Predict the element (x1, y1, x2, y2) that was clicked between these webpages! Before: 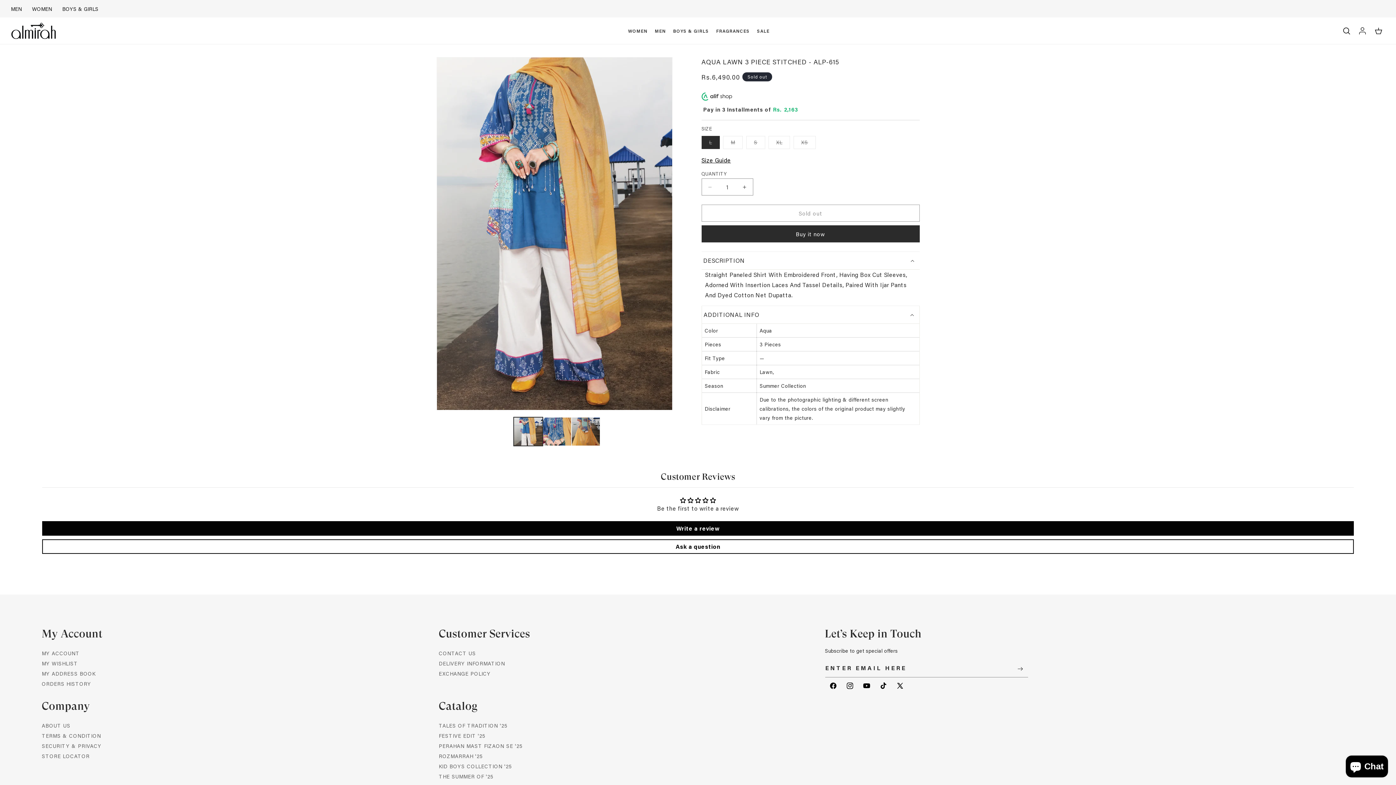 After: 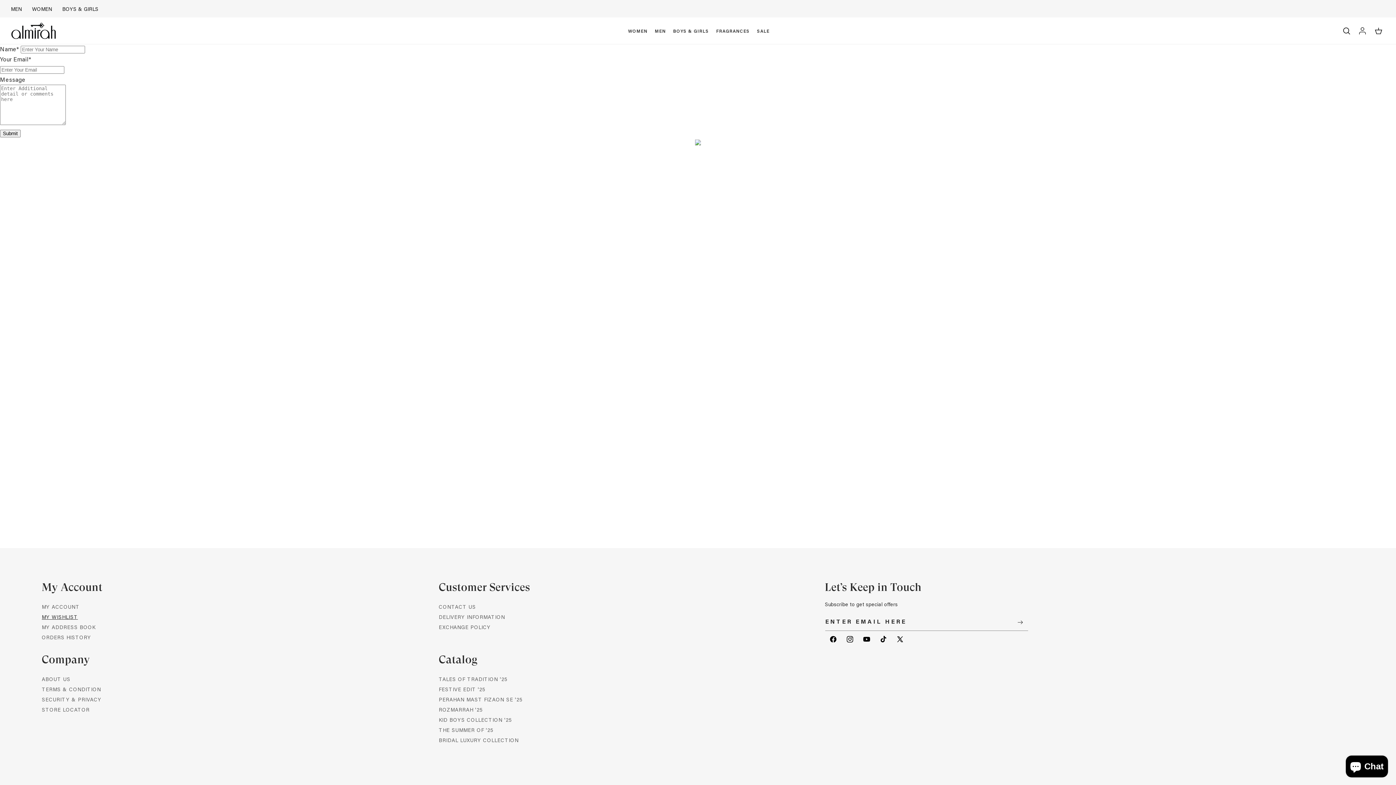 Action: bbox: (41, 660, 77, 667) label: MY WISHLIST